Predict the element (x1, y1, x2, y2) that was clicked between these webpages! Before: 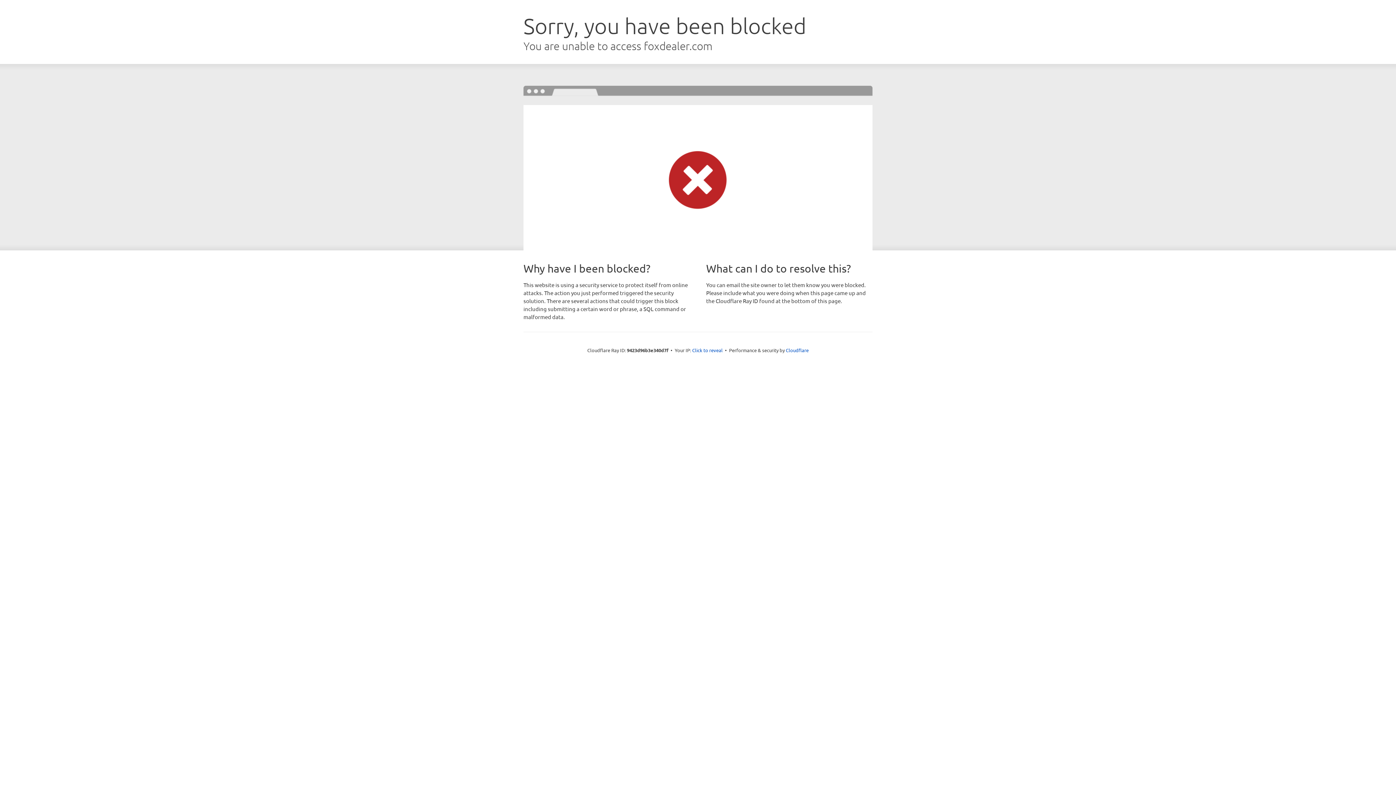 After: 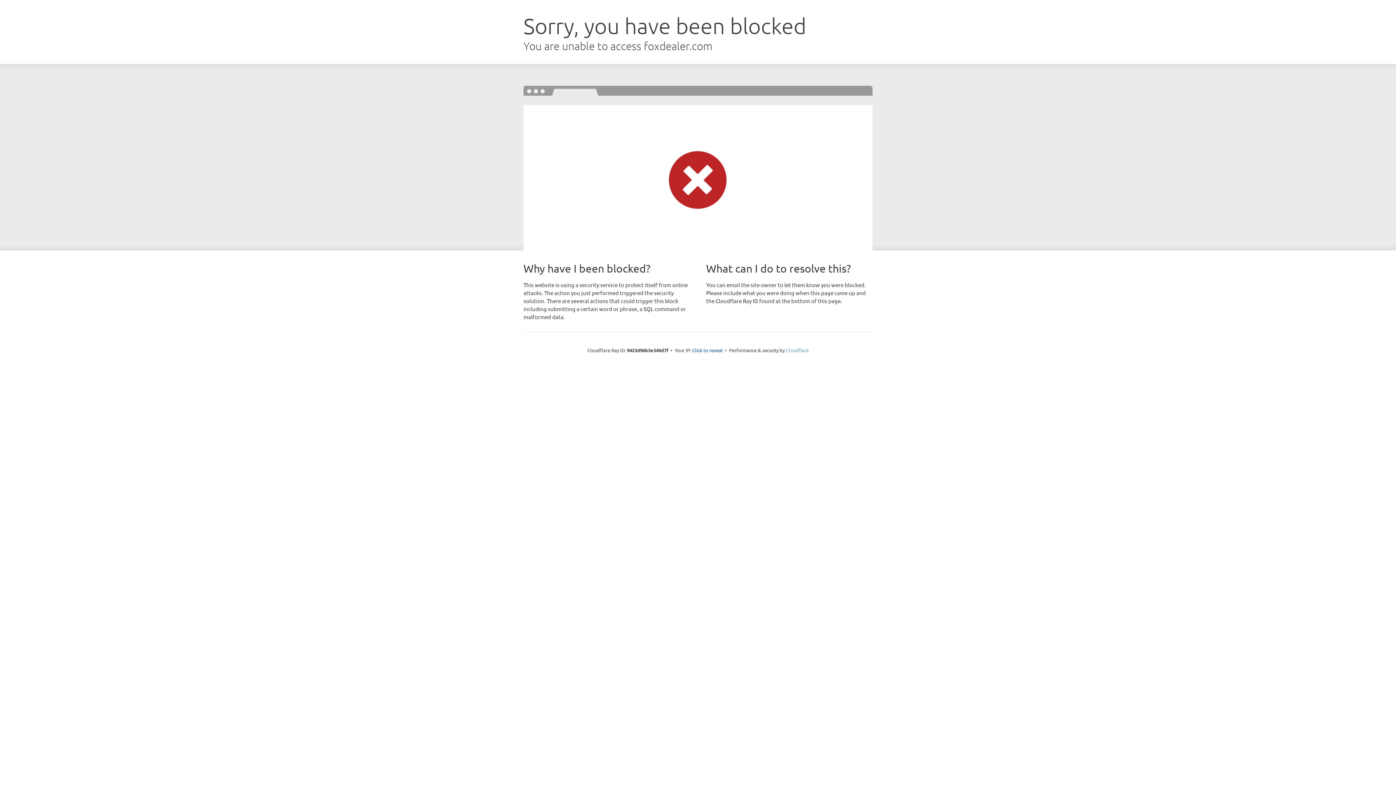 Action: bbox: (786, 347, 808, 353) label: Cloudflare